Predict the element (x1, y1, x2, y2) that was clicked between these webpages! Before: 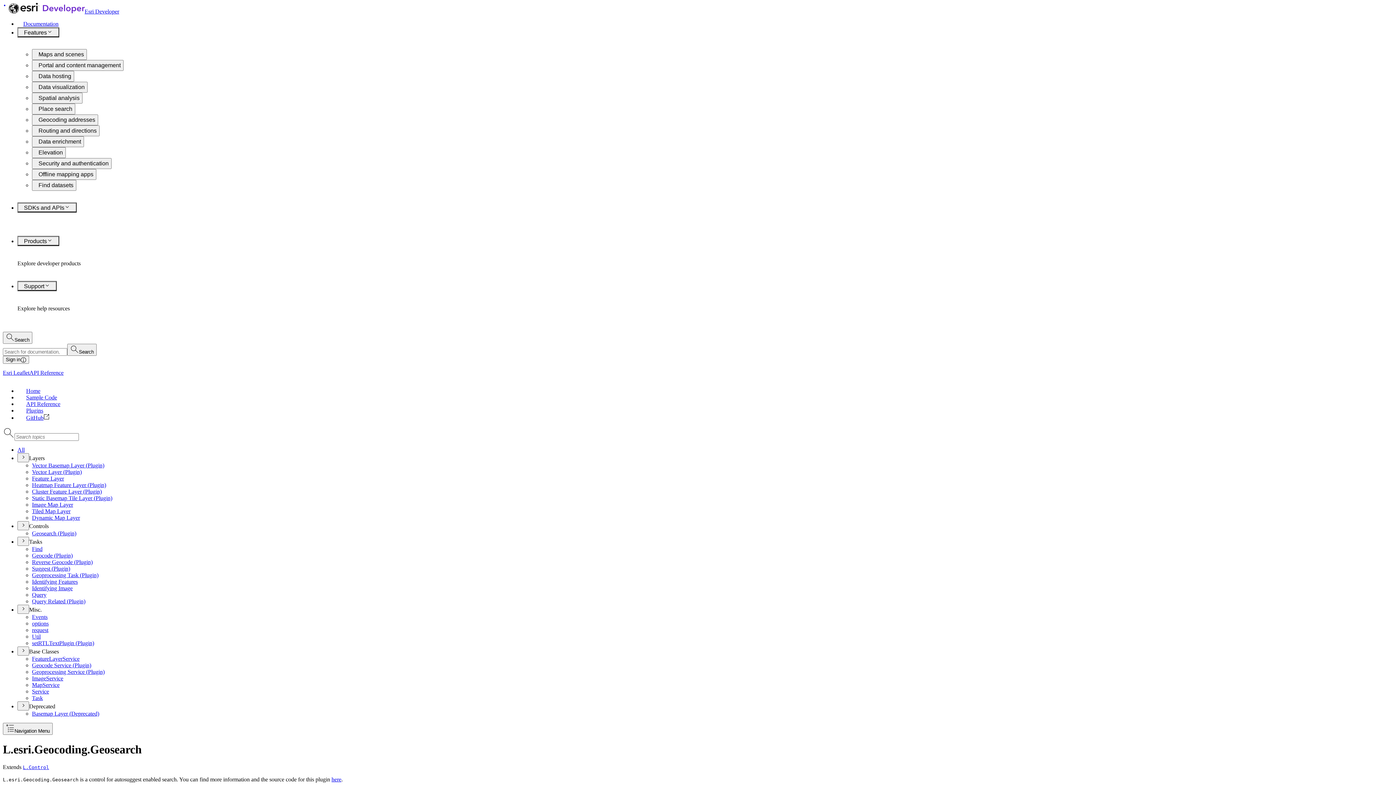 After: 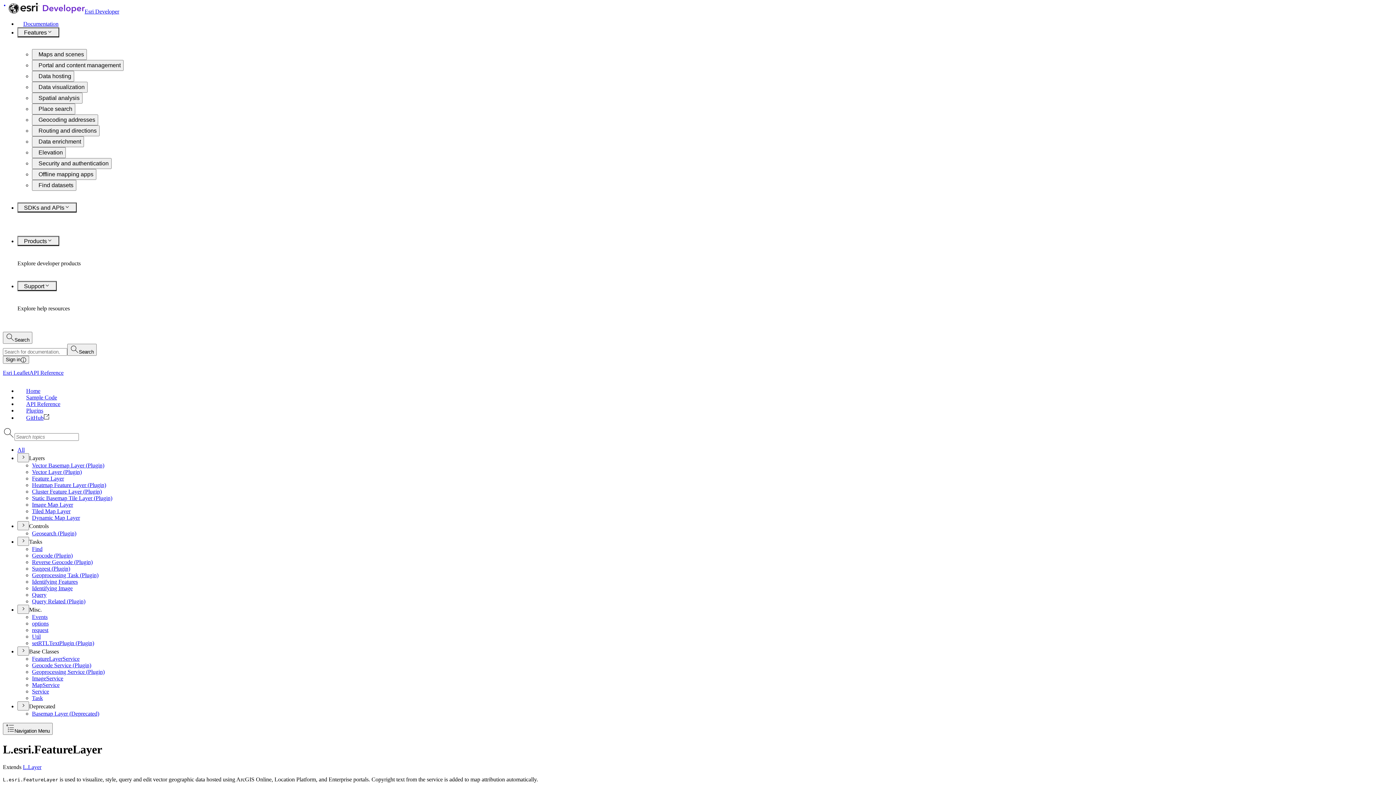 Action: bbox: (32, 475, 64, 481) label: Feature Layer